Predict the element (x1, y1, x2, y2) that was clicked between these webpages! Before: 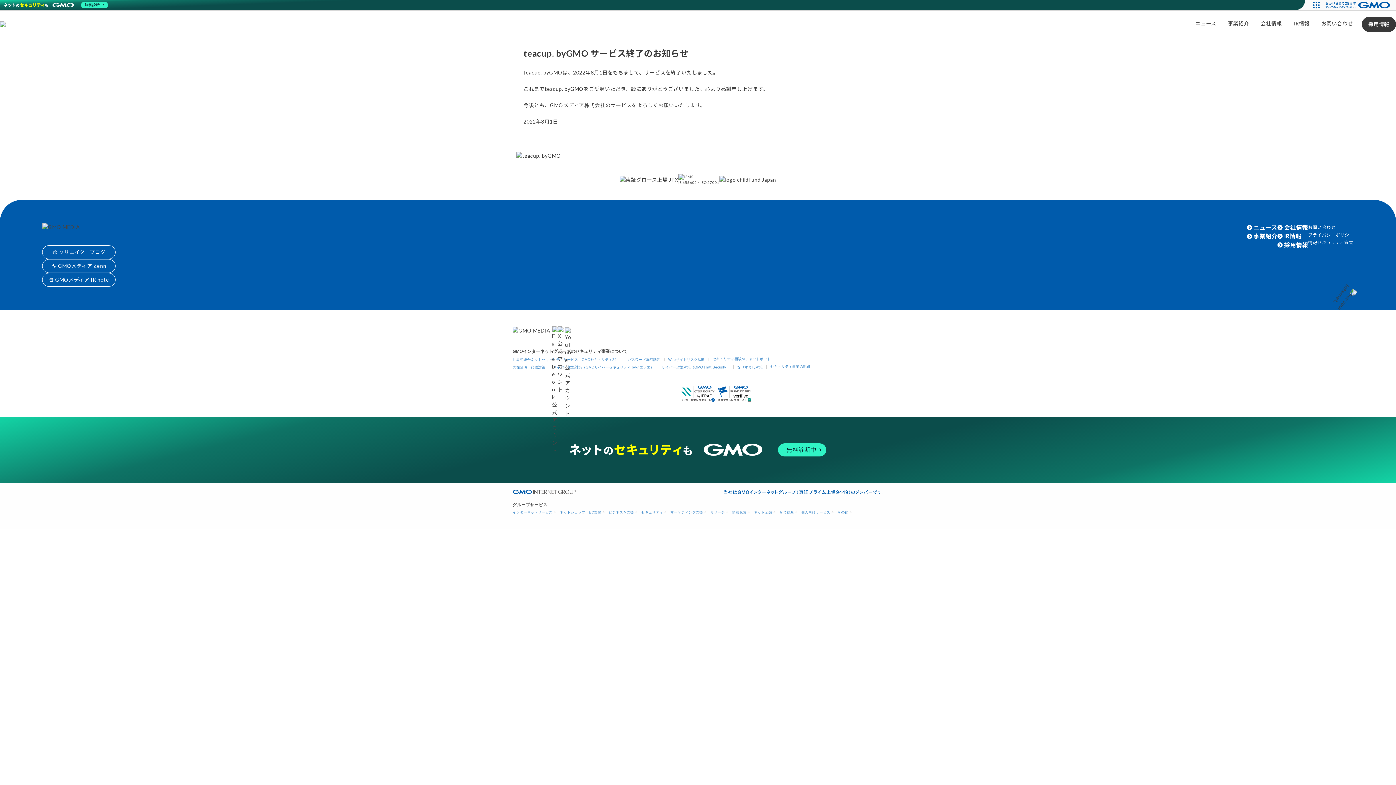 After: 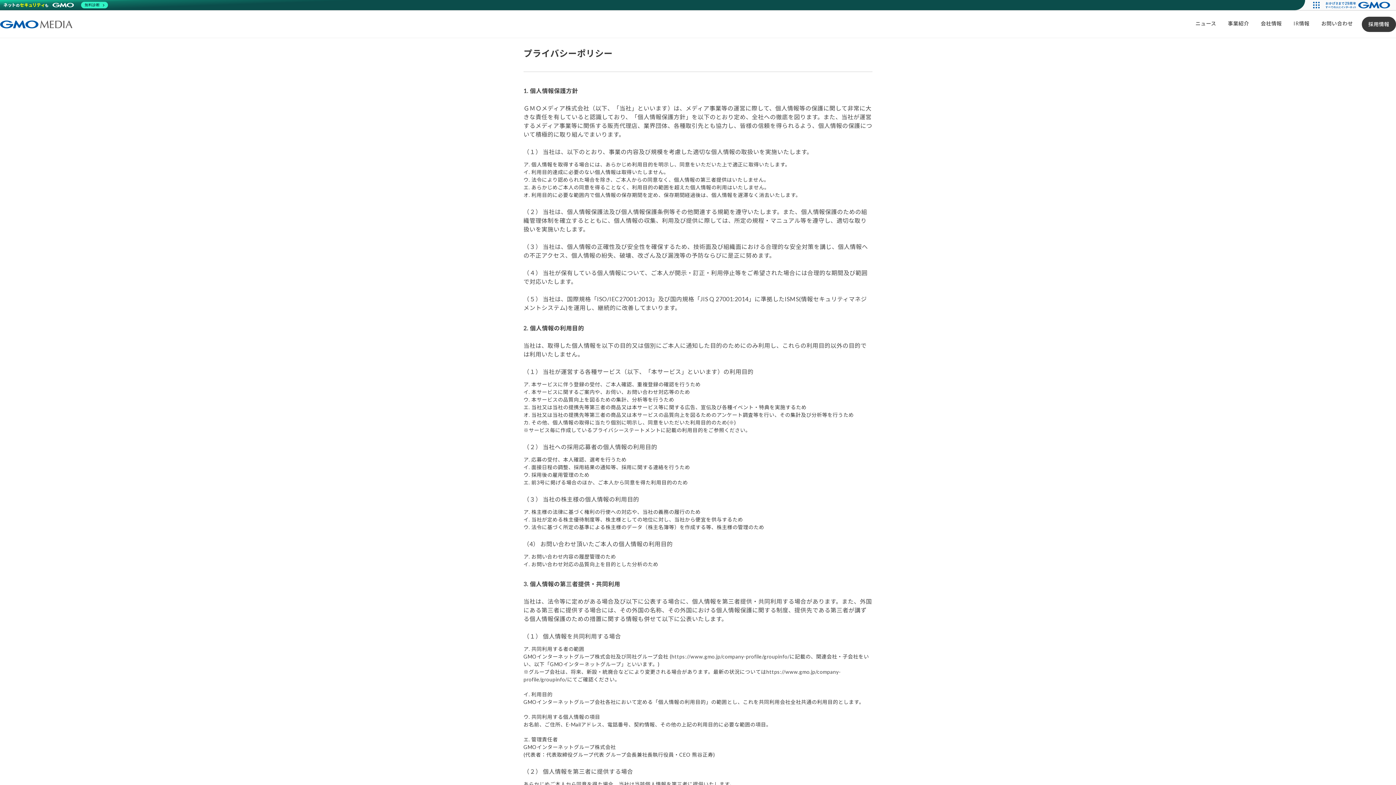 Action: label: プライバシーポリシー bbox: (1308, 232, 1354, 237)